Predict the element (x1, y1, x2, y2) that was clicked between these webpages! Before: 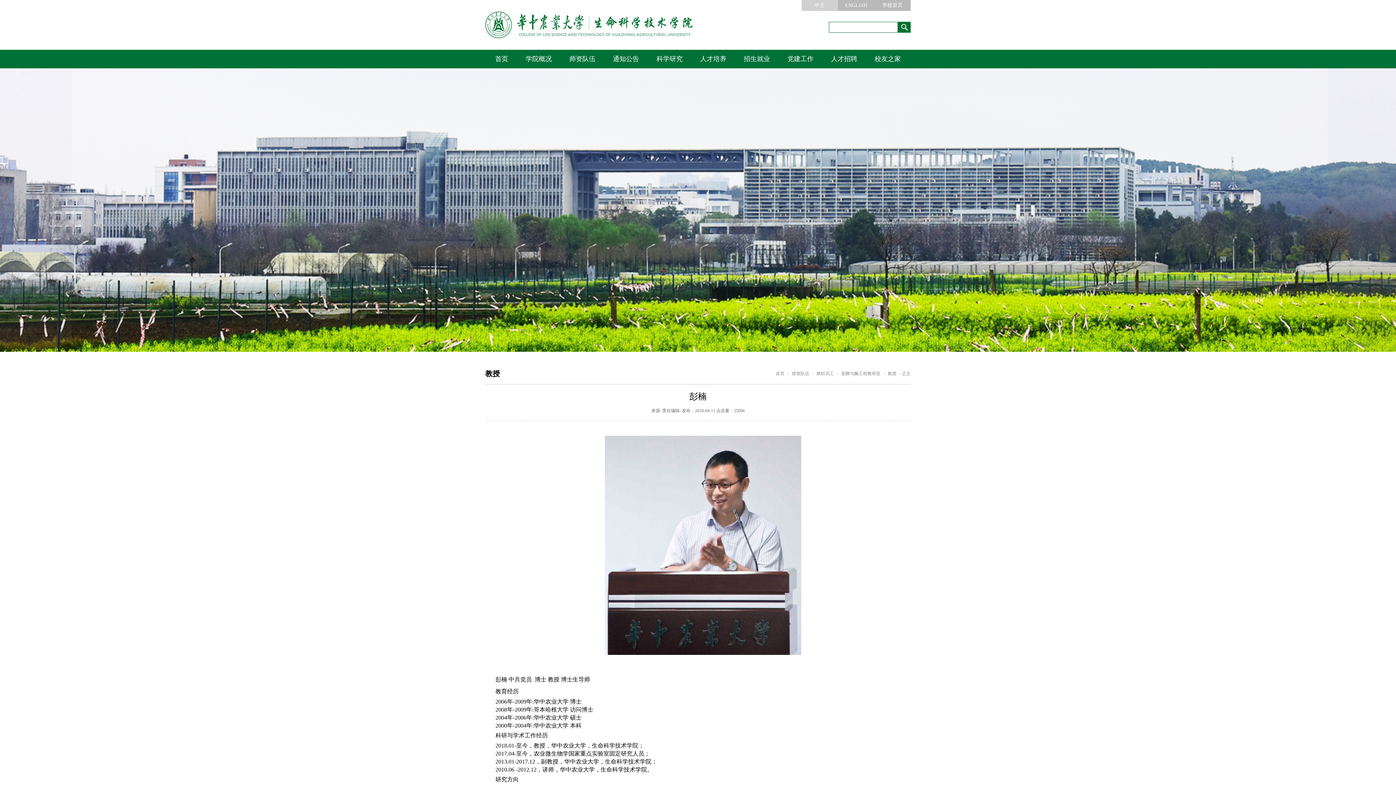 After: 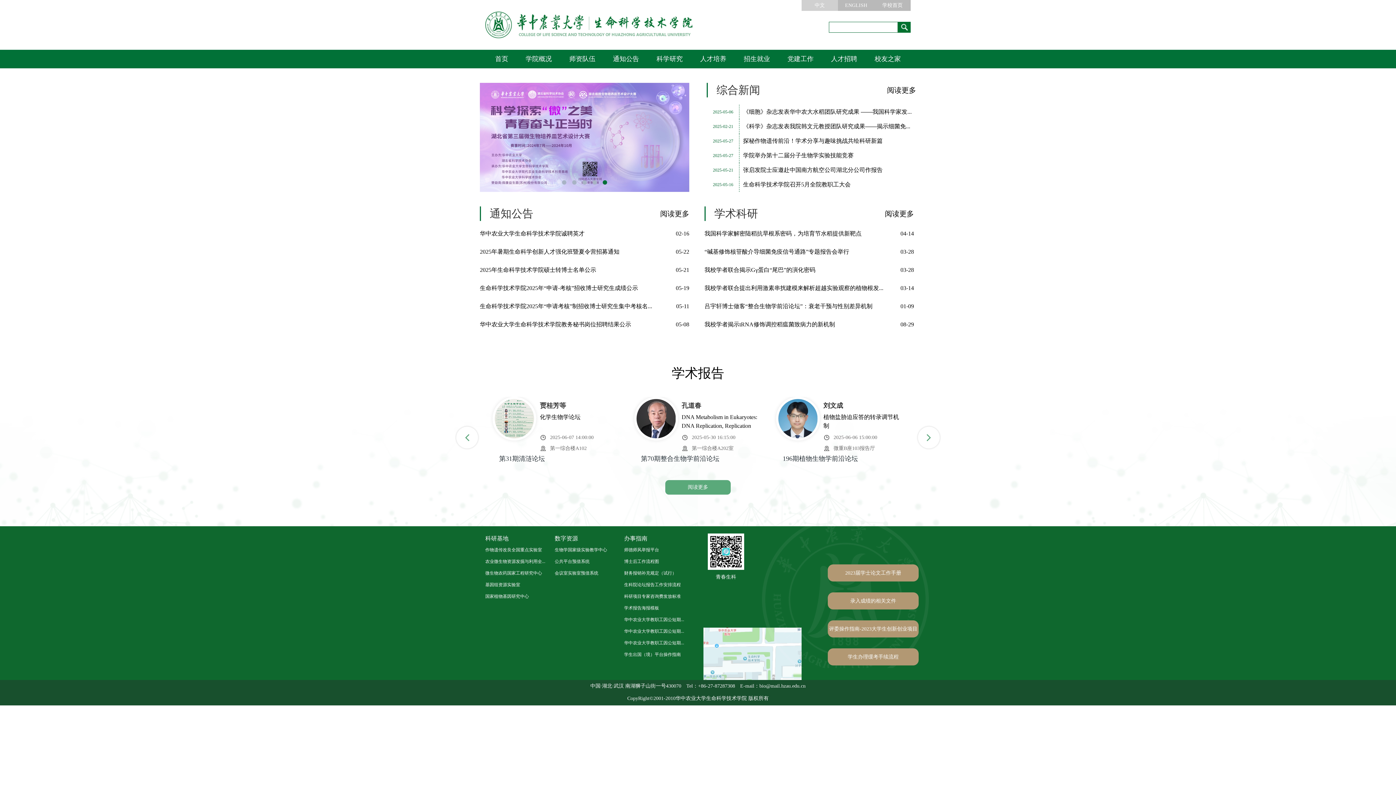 Action: label: 中文 bbox: (814, 2, 825, 8)